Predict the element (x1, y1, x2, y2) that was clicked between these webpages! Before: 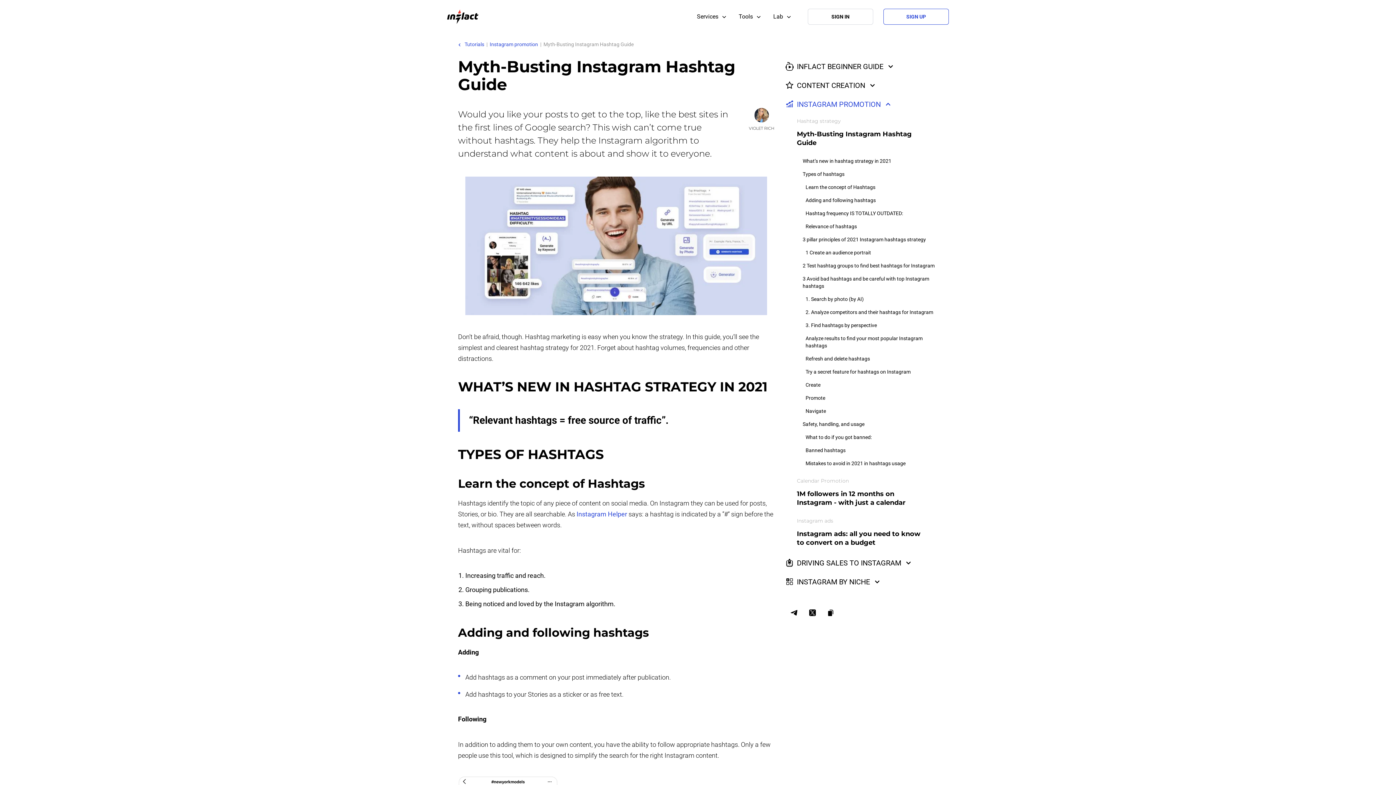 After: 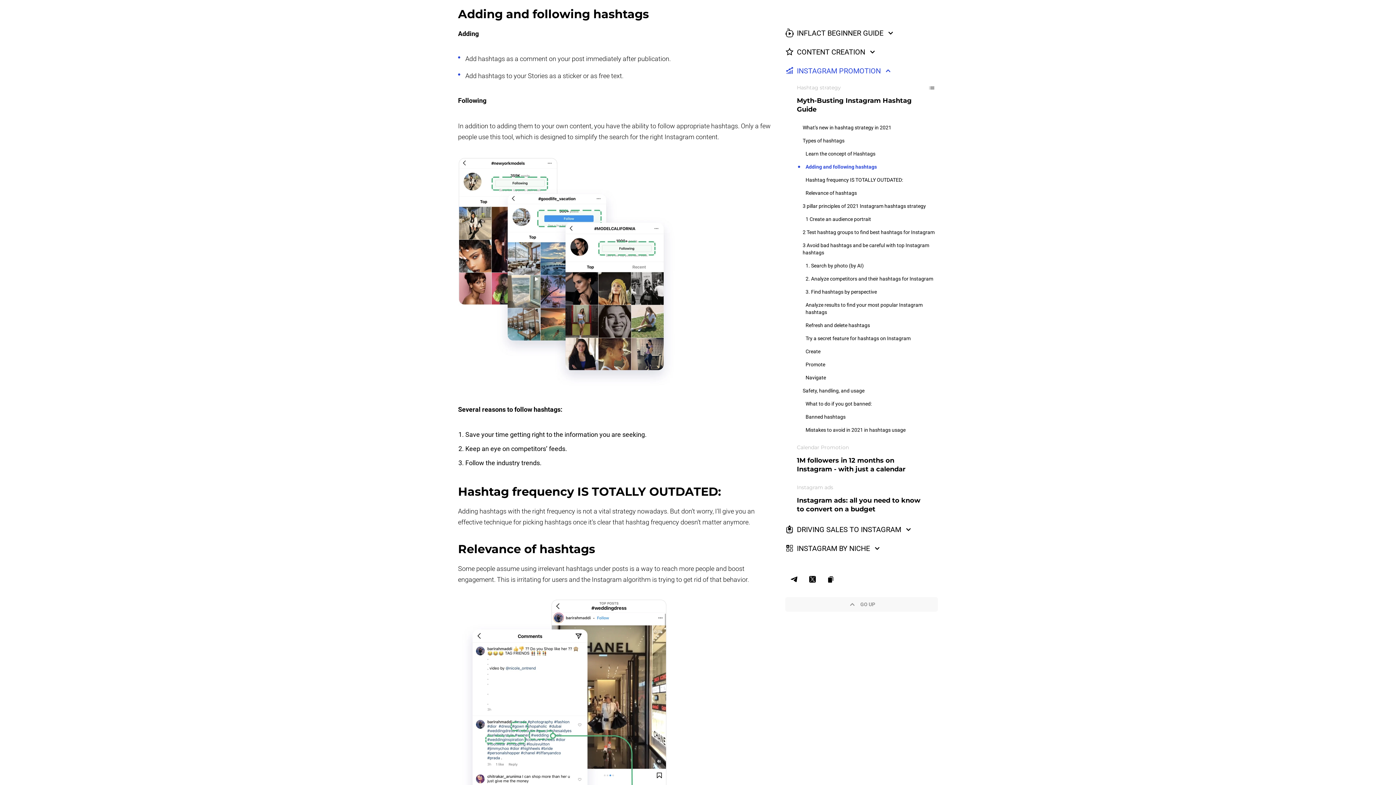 Action: bbox: (802, 196, 876, 204) label: Adding and following hashtags